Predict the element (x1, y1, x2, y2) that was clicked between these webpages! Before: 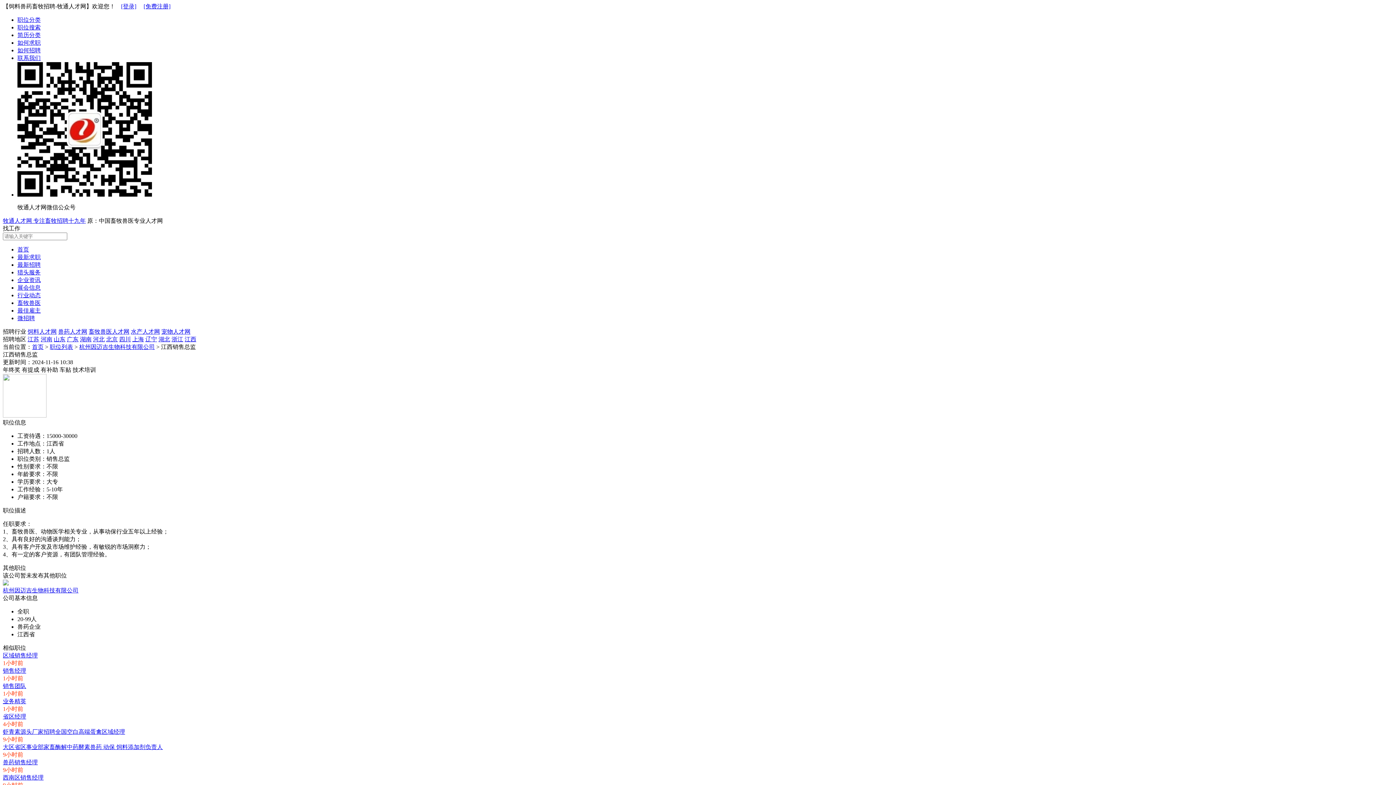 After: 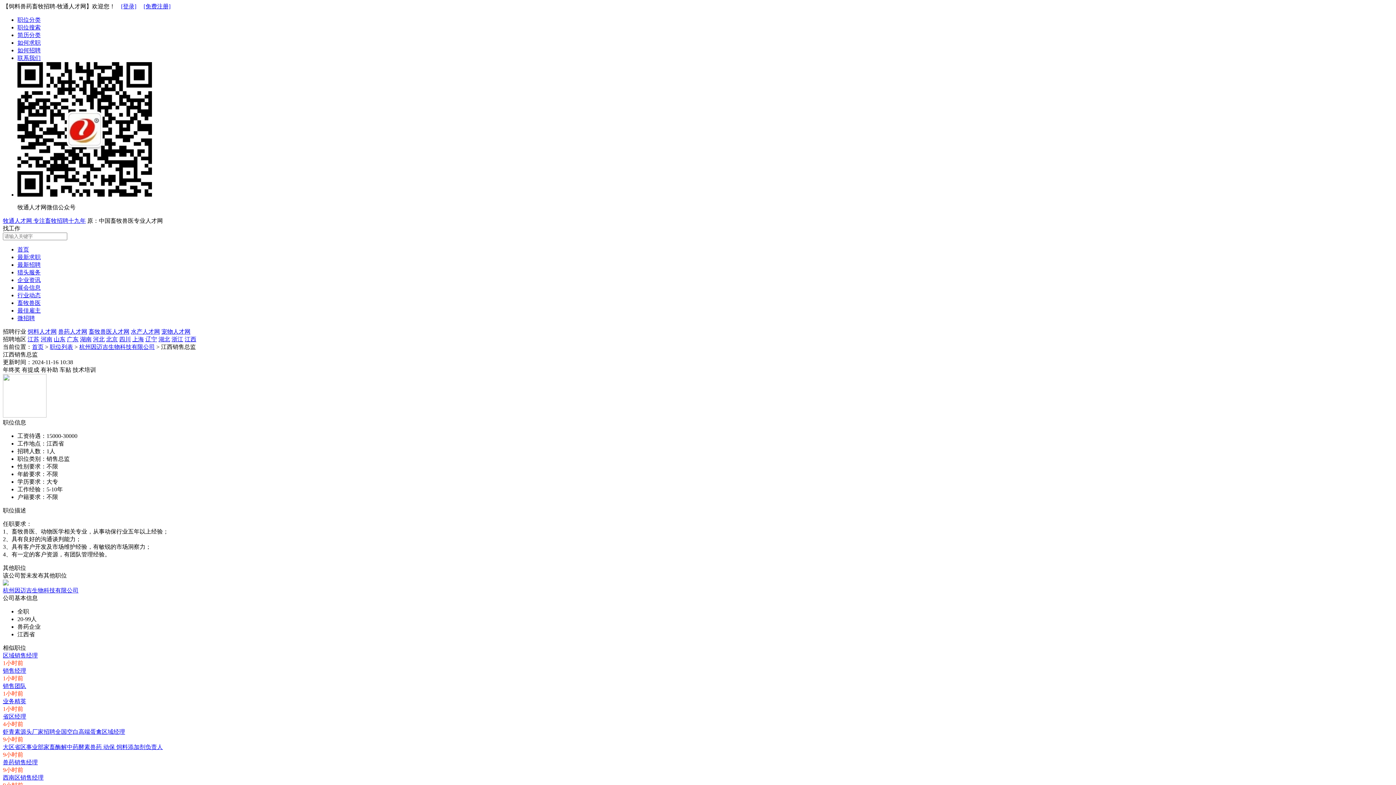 Action: label: 兽药销售经理 bbox: (2, 759, 37, 765)